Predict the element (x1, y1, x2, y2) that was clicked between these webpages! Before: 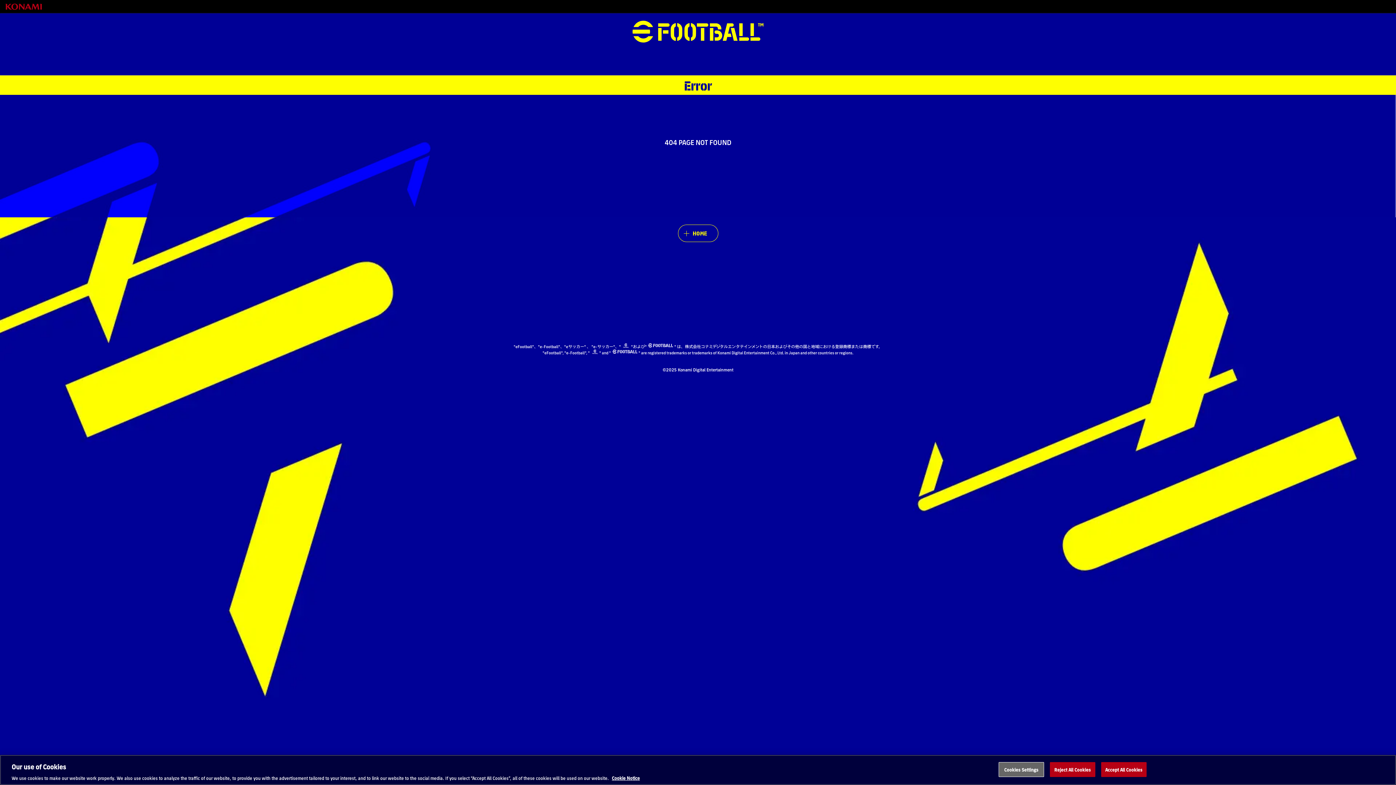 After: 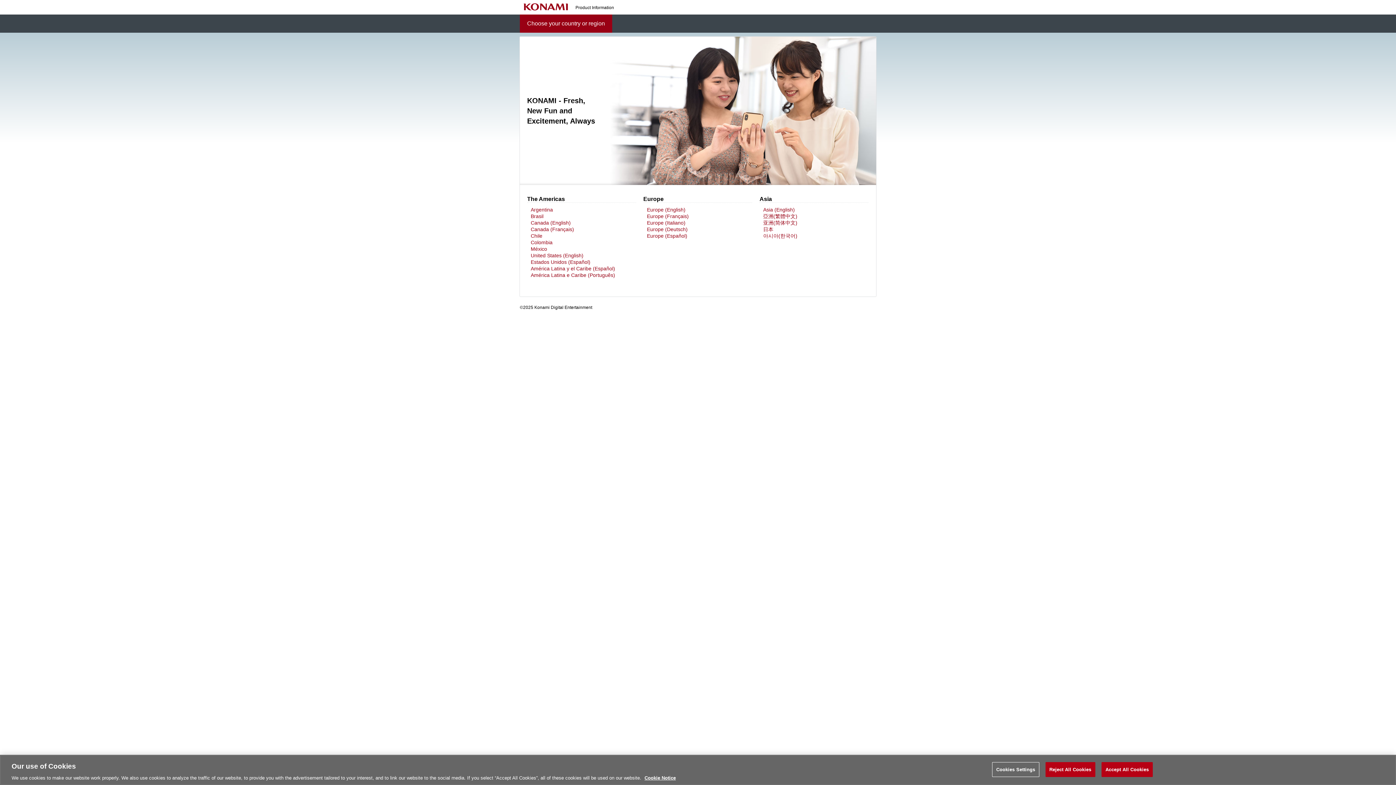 Action: bbox: (0, 0, 47, 13)